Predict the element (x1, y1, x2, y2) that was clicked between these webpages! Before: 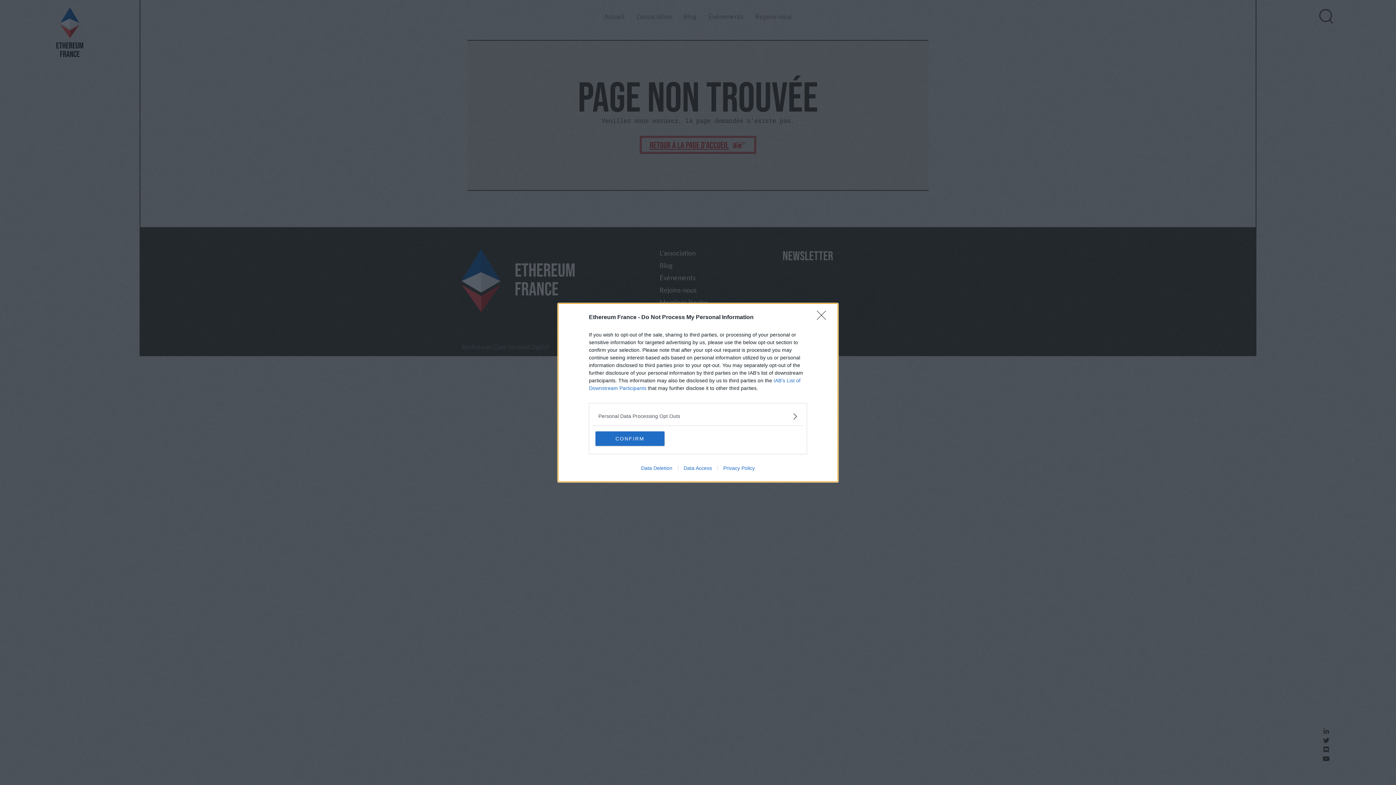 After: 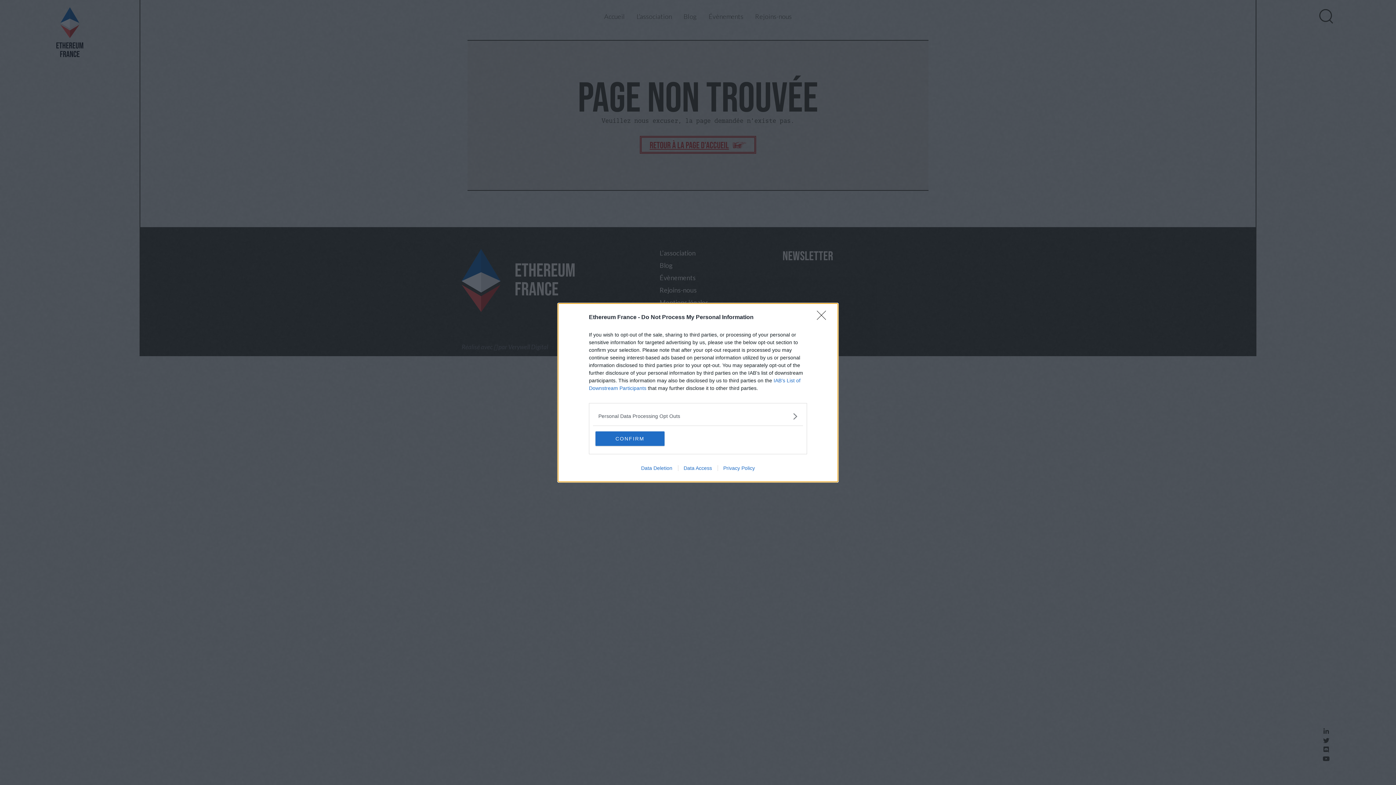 Action: bbox: (635, 465, 678, 471) label: Data Deletion